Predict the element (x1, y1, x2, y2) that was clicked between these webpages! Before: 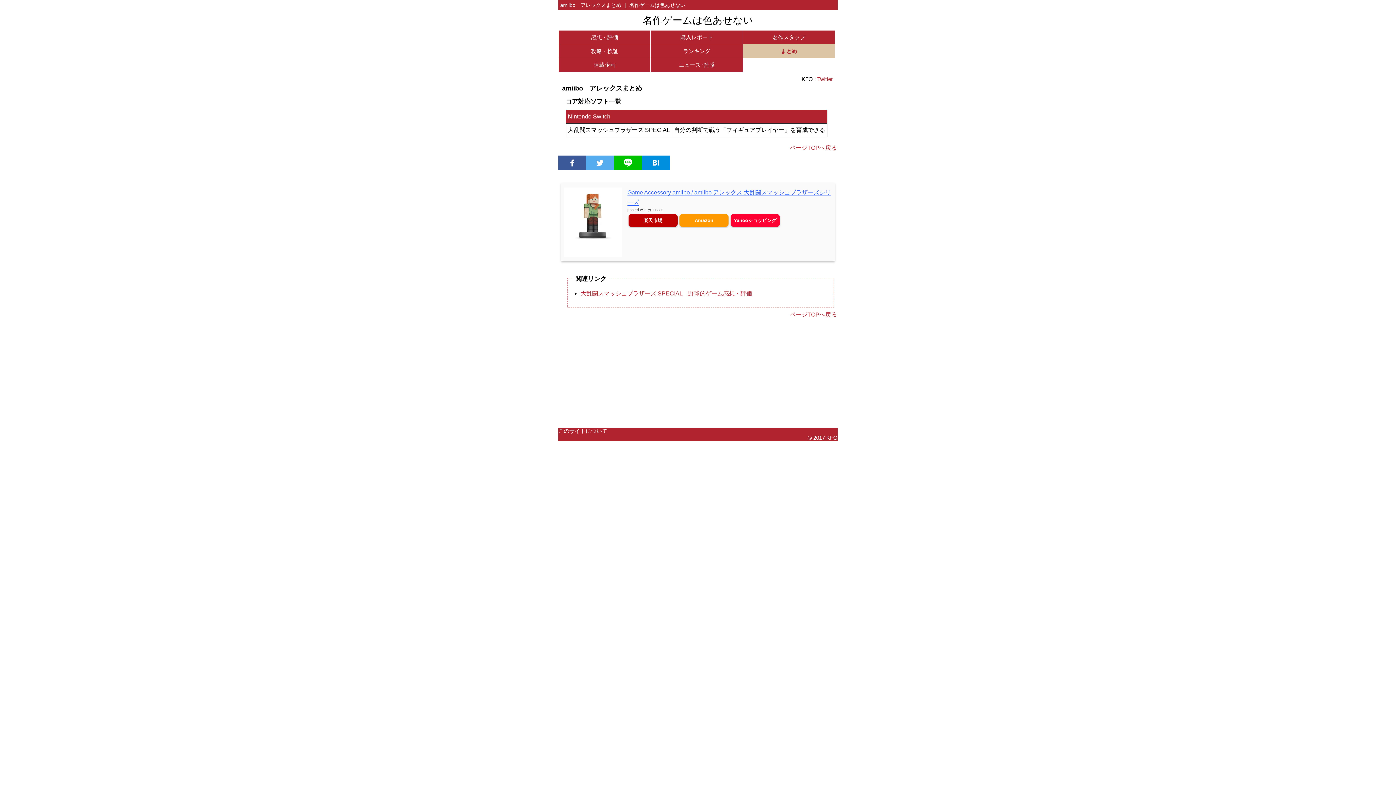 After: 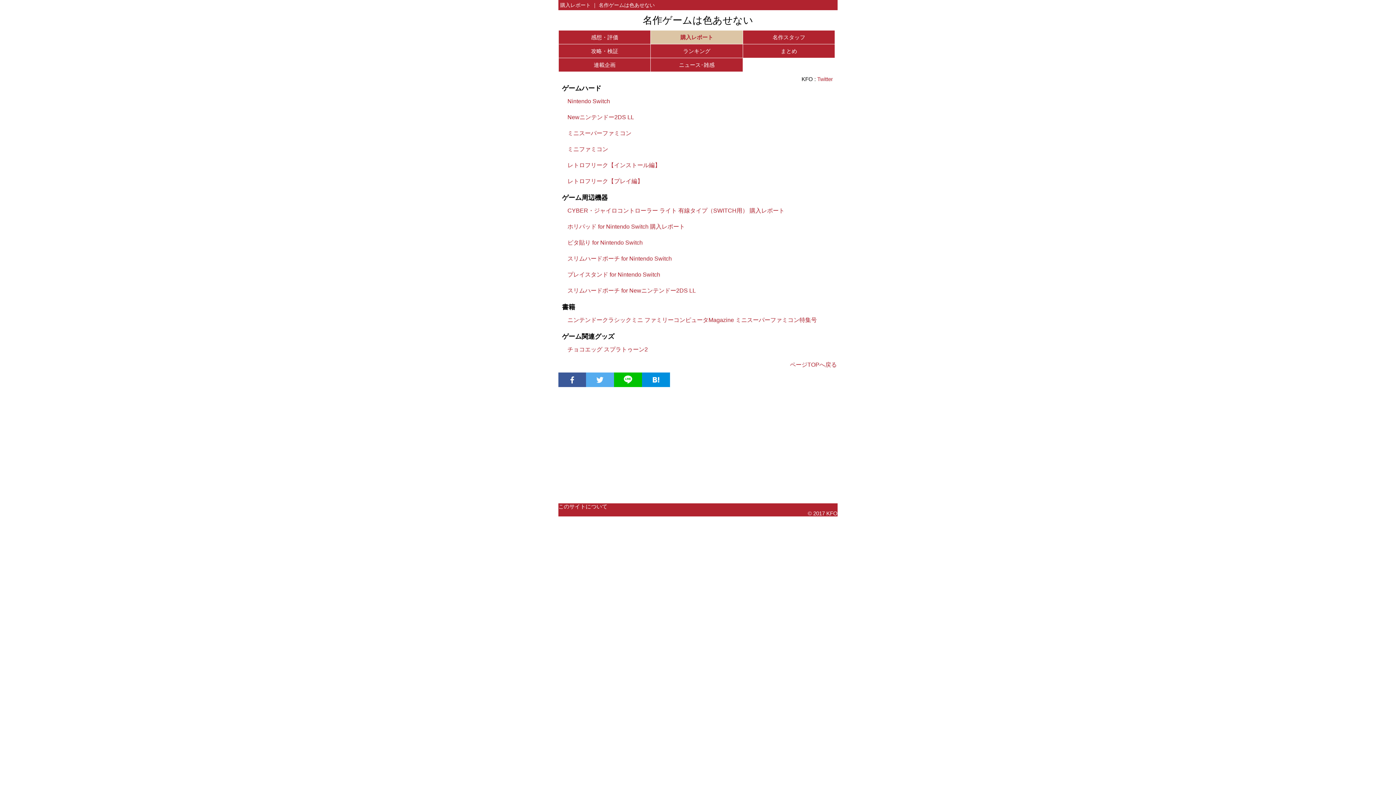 Action: label: 購入レポート bbox: (680, 34, 713, 40)